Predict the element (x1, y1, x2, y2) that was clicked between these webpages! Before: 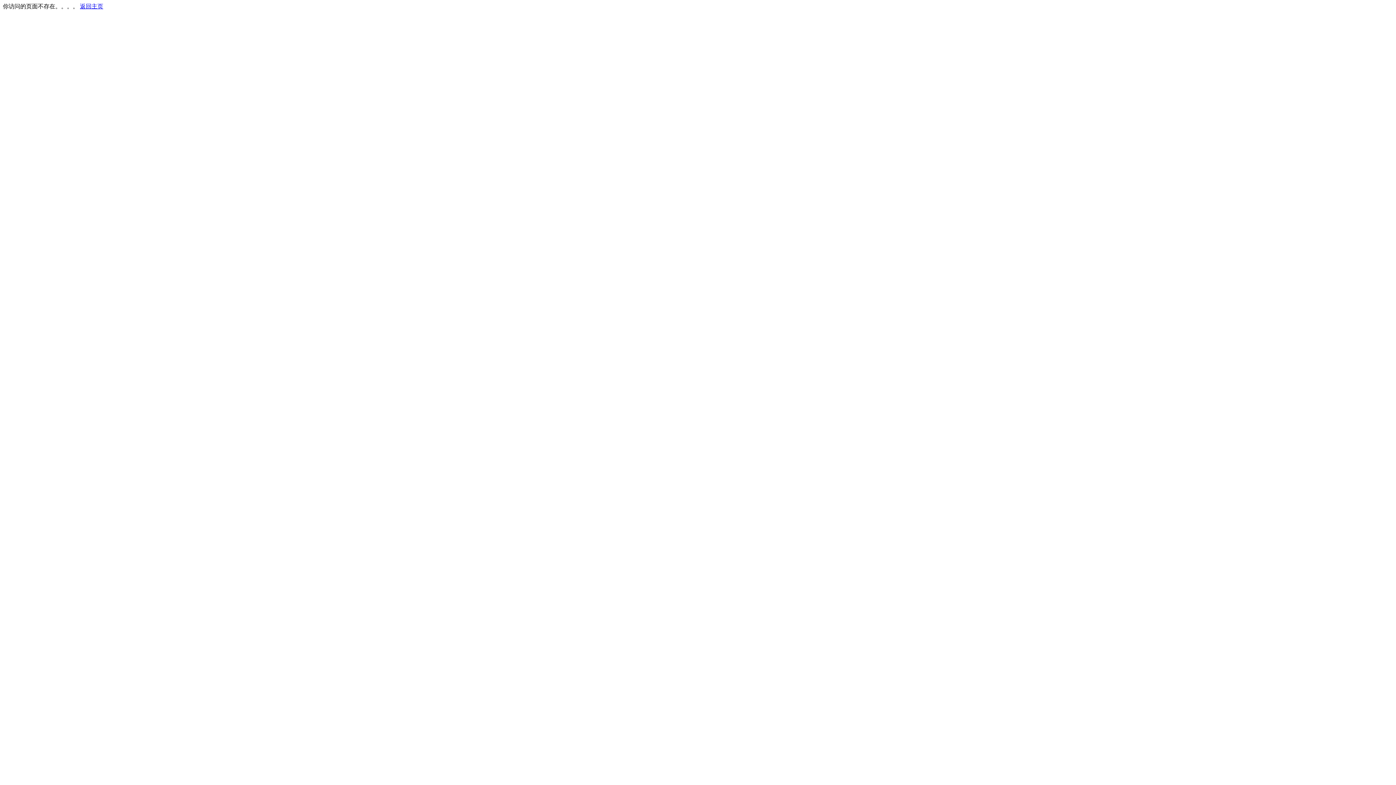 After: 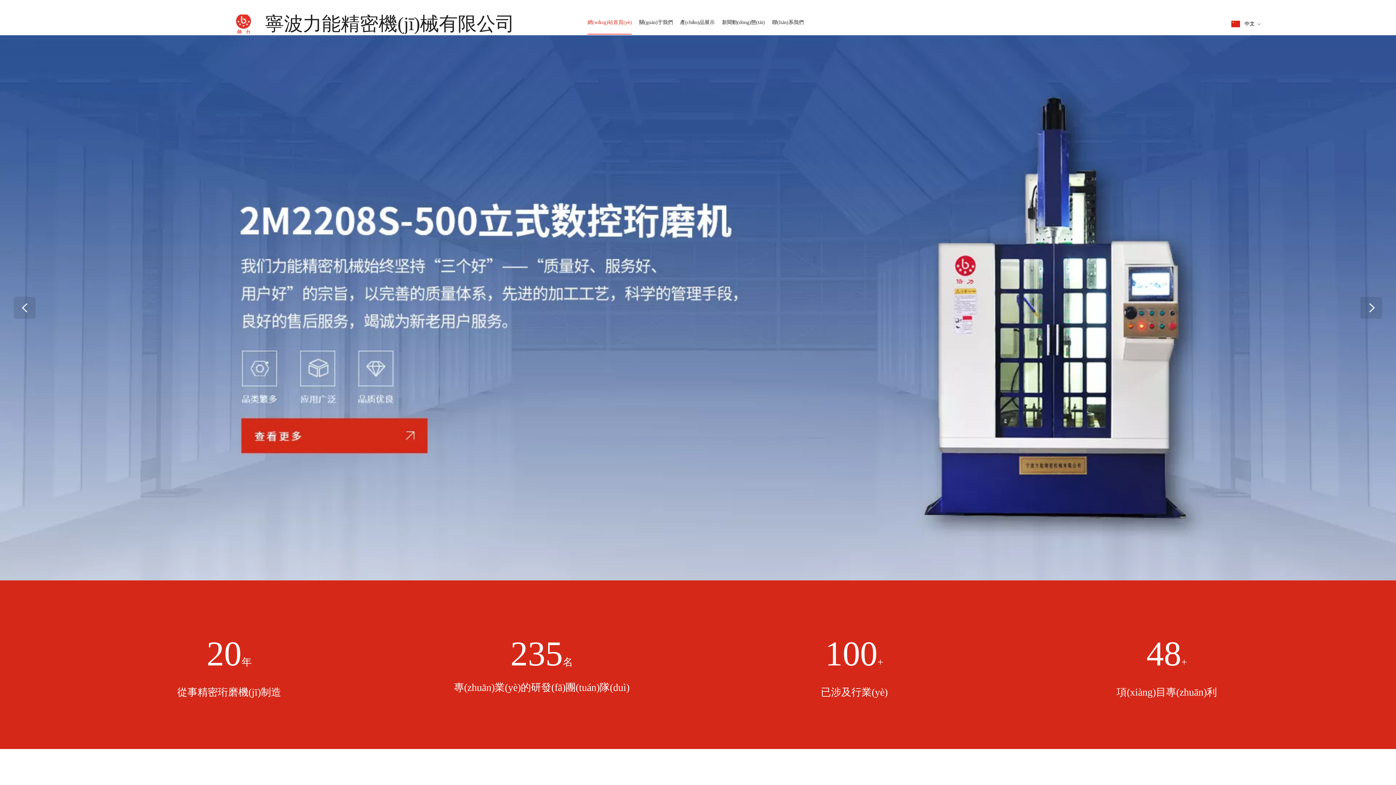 Action: label: 返回主页 bbox: (80, 3, 103, 9)